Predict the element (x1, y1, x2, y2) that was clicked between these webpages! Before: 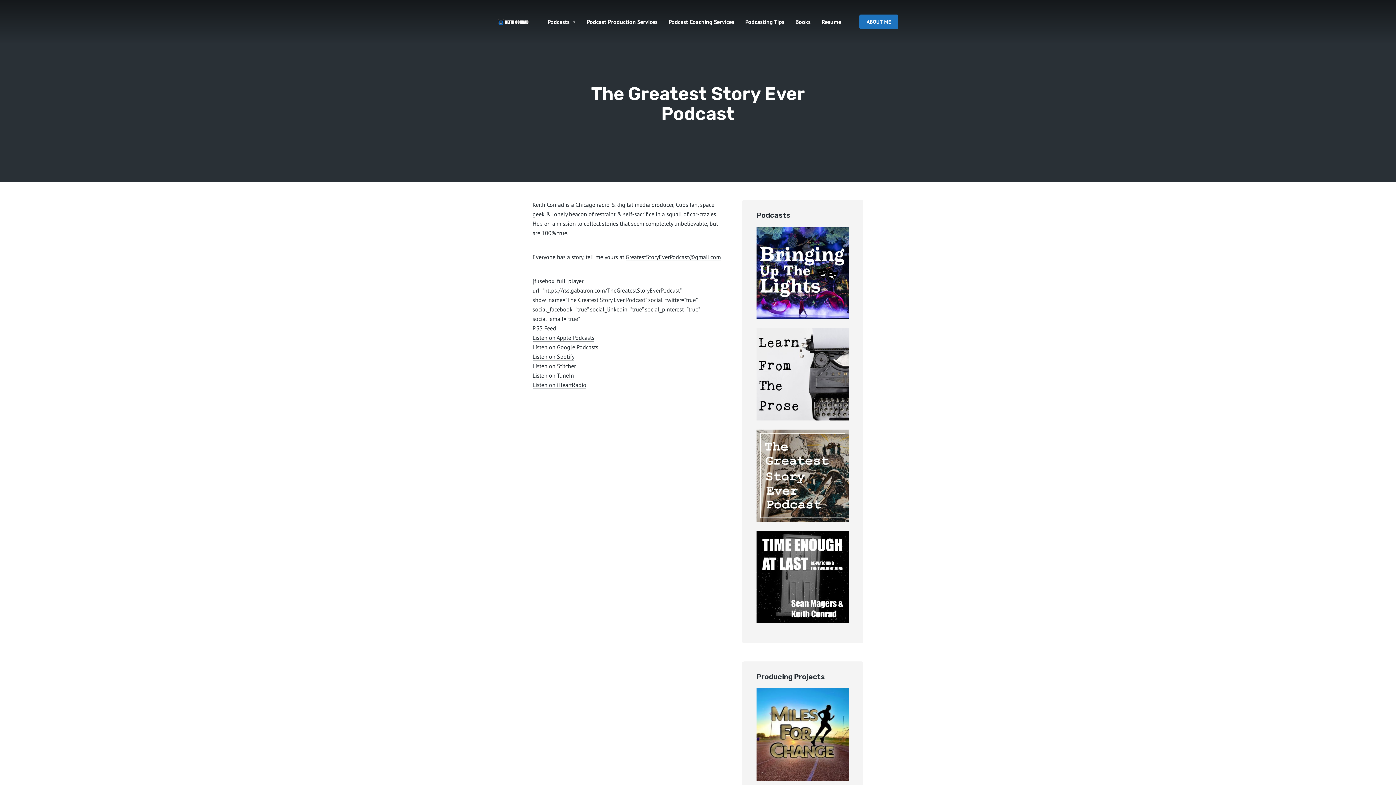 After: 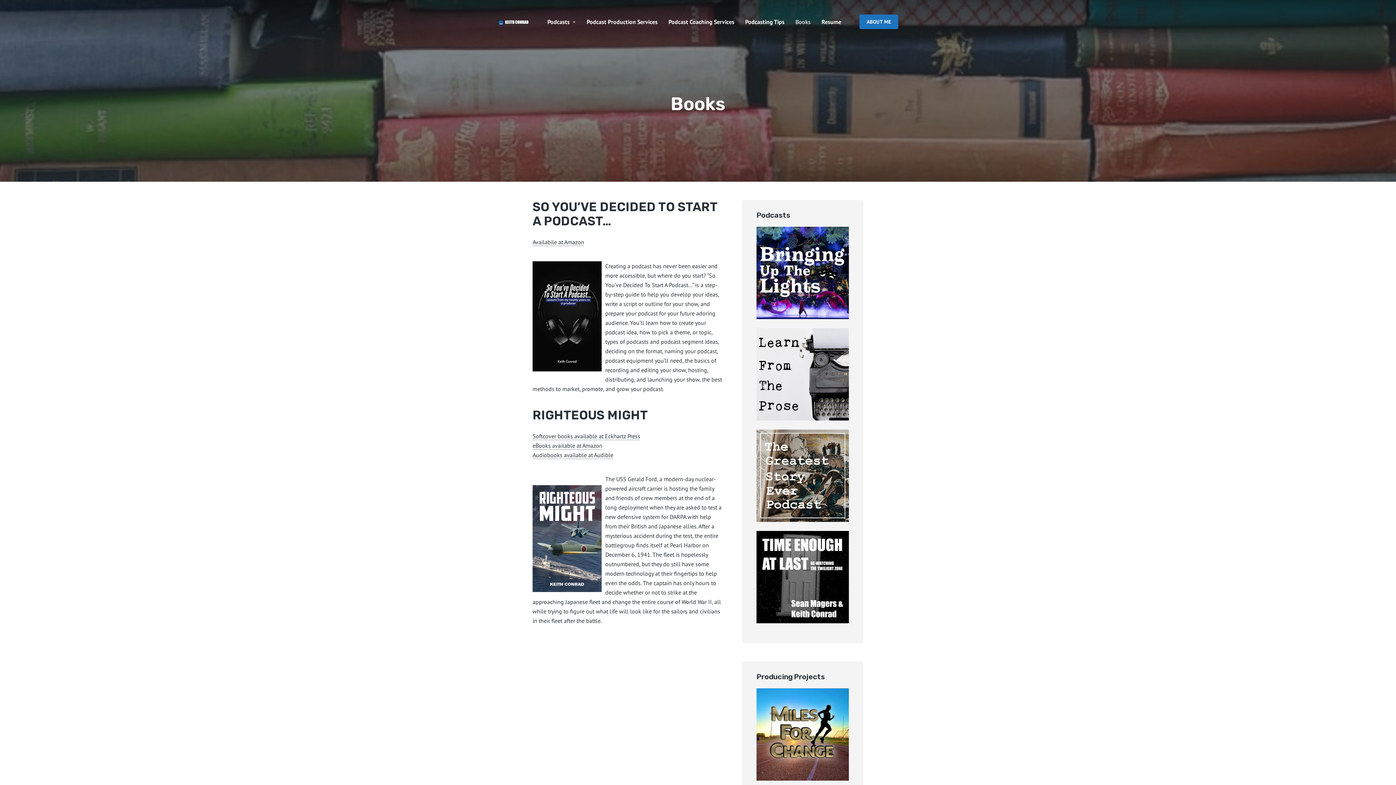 Action: label: Books bbox: (795, 14, 810, 29)